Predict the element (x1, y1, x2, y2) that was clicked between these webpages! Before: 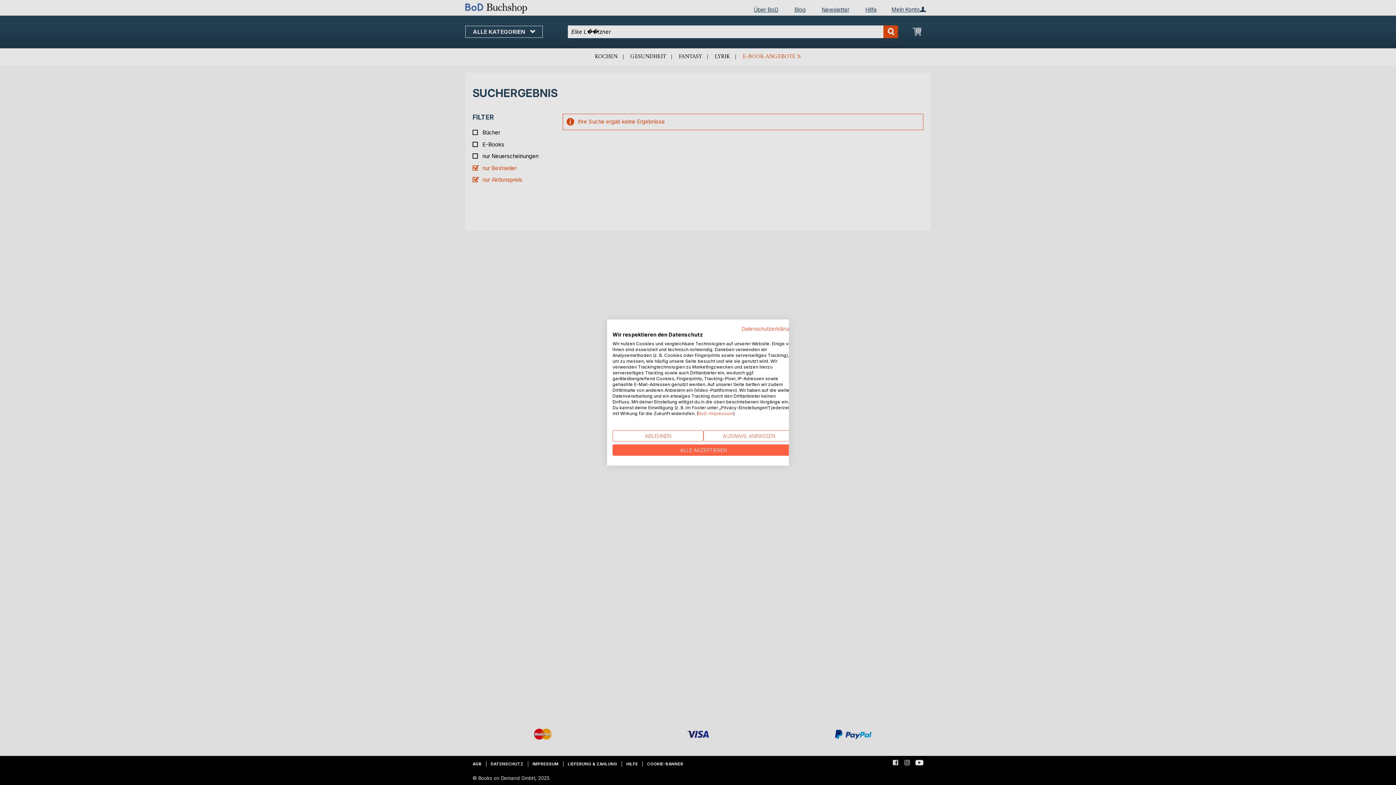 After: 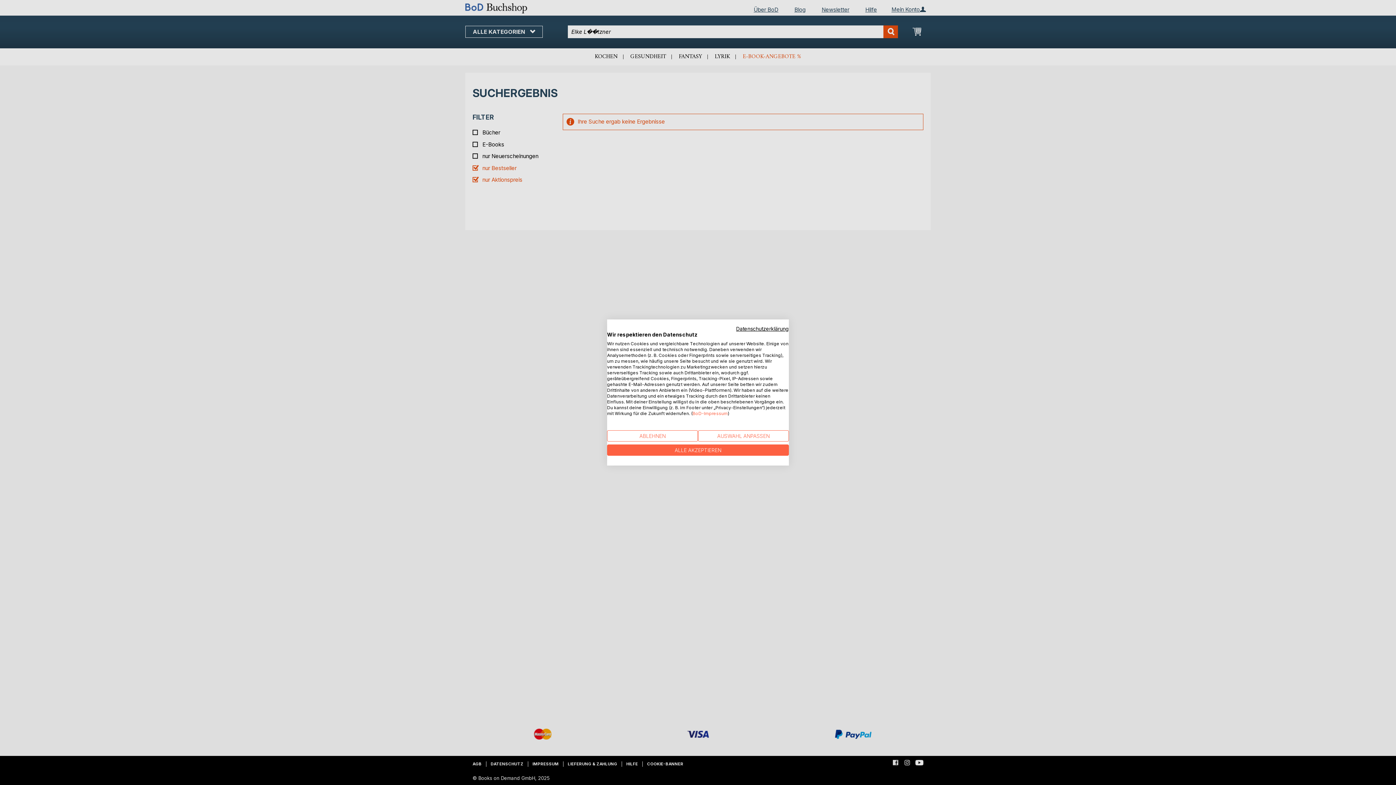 Action: label: Datenschutzrichtlinie. Externer Link. Wird in einer neuen Registerkarte oder einem neuen Fenster geöffnet. bbox: (741, 325, 794, 332)